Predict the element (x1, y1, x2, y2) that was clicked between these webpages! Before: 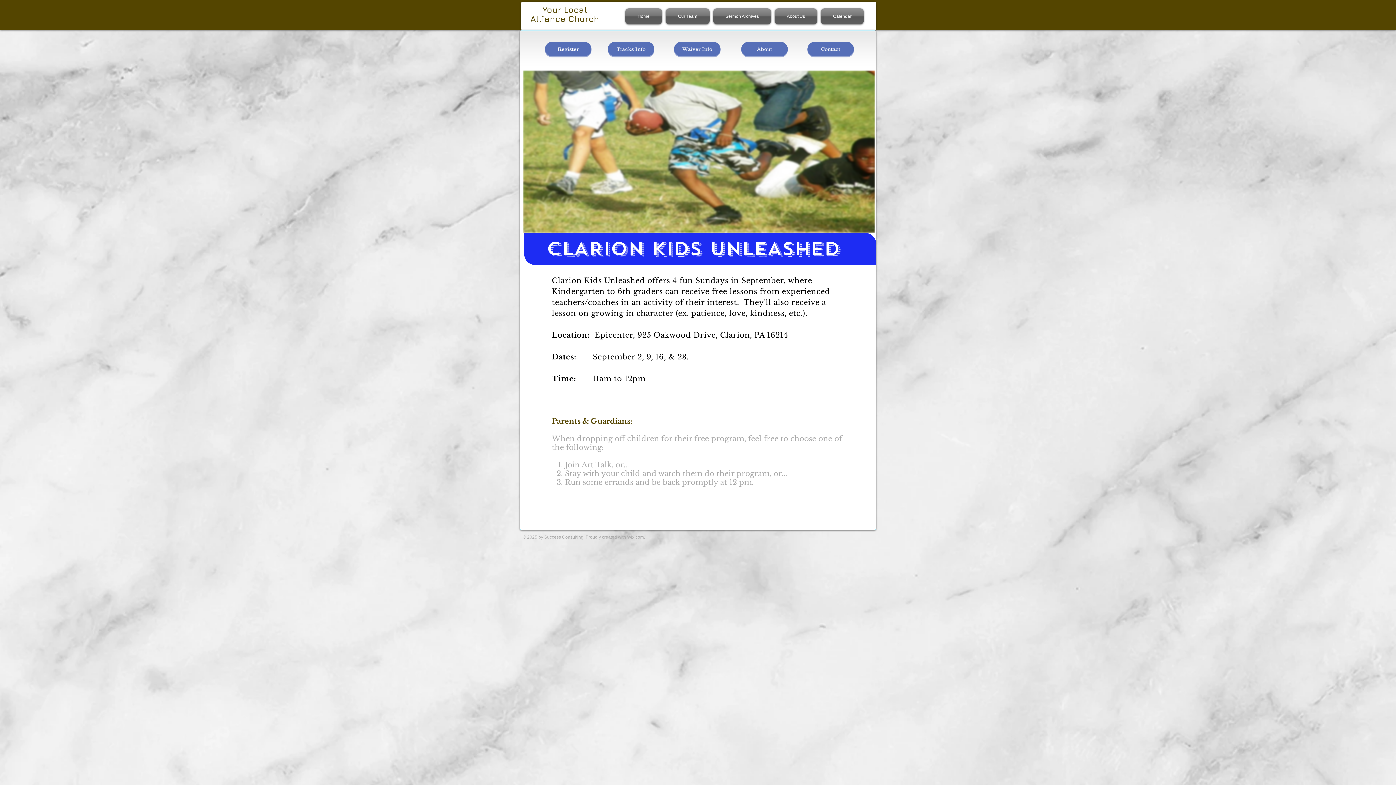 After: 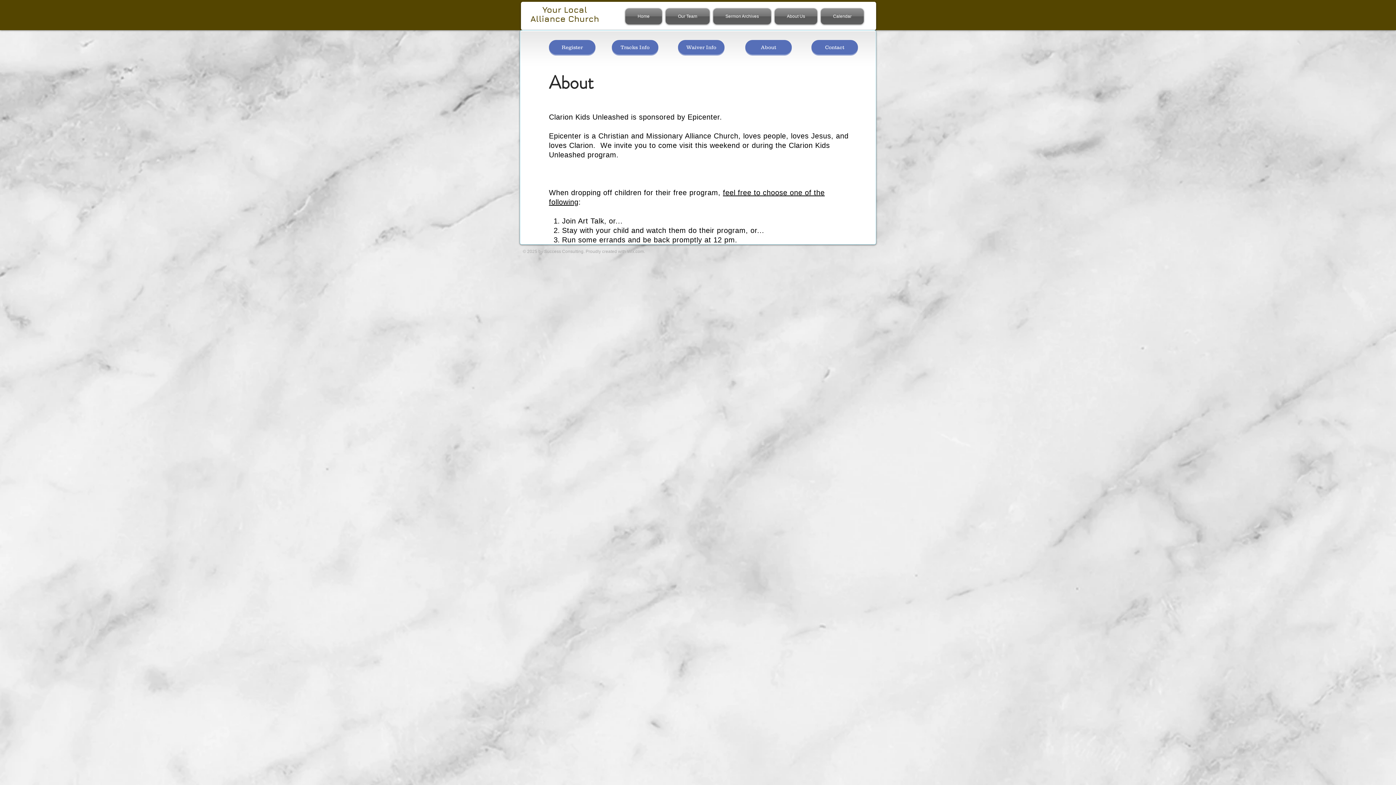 Action: label: About bbox: (741, 41, 788, 56)